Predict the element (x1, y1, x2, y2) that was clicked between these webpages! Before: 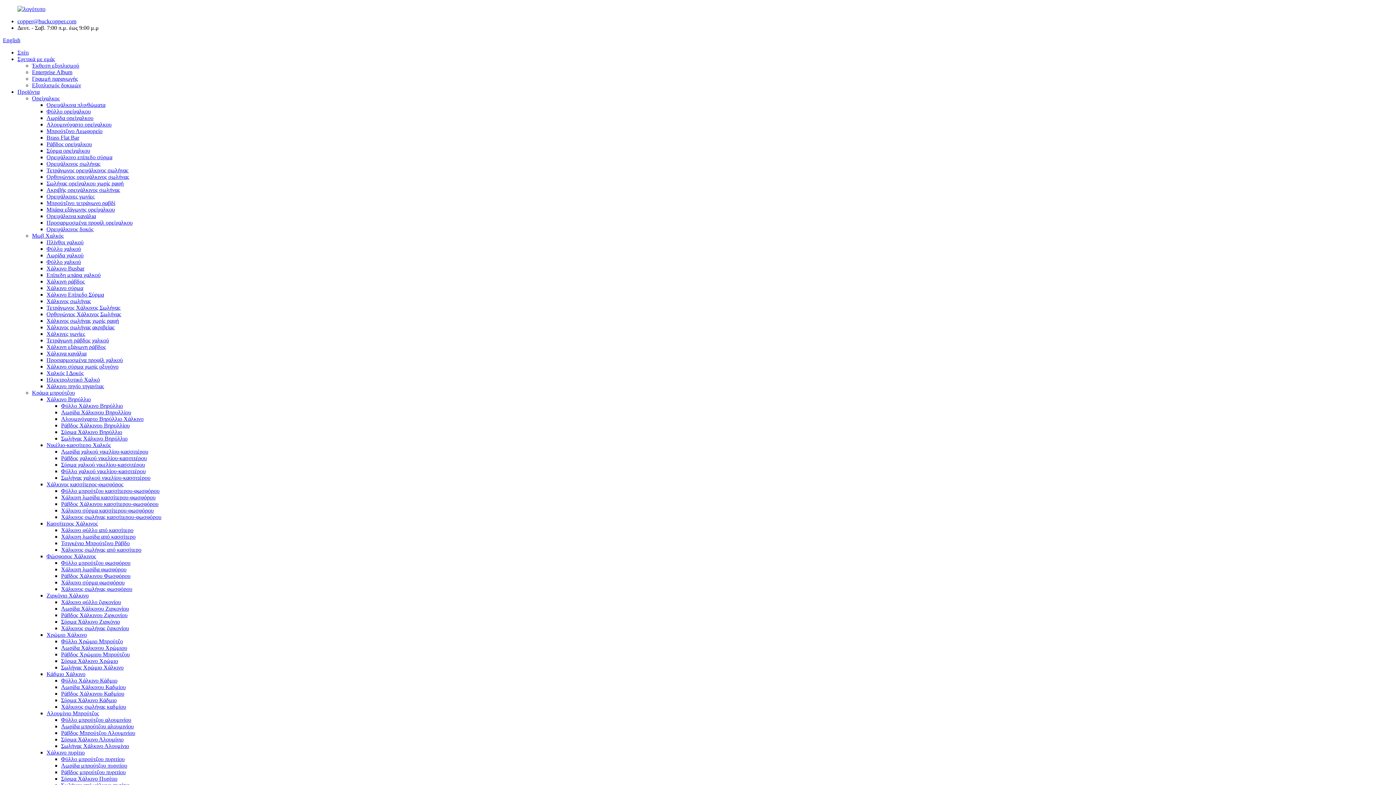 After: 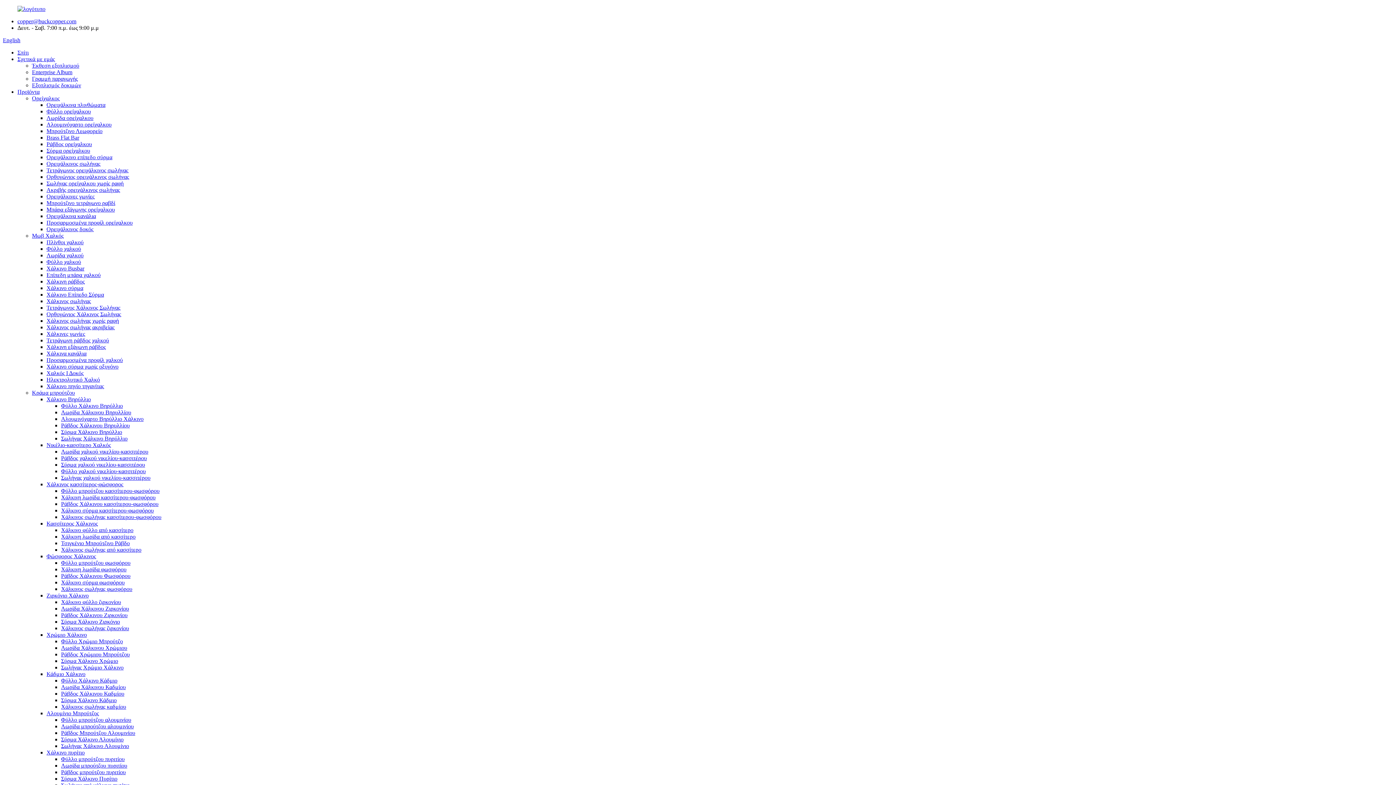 Action: label: Φύλλο ορείχαλκου bbox: (46, 108, 90, 114)